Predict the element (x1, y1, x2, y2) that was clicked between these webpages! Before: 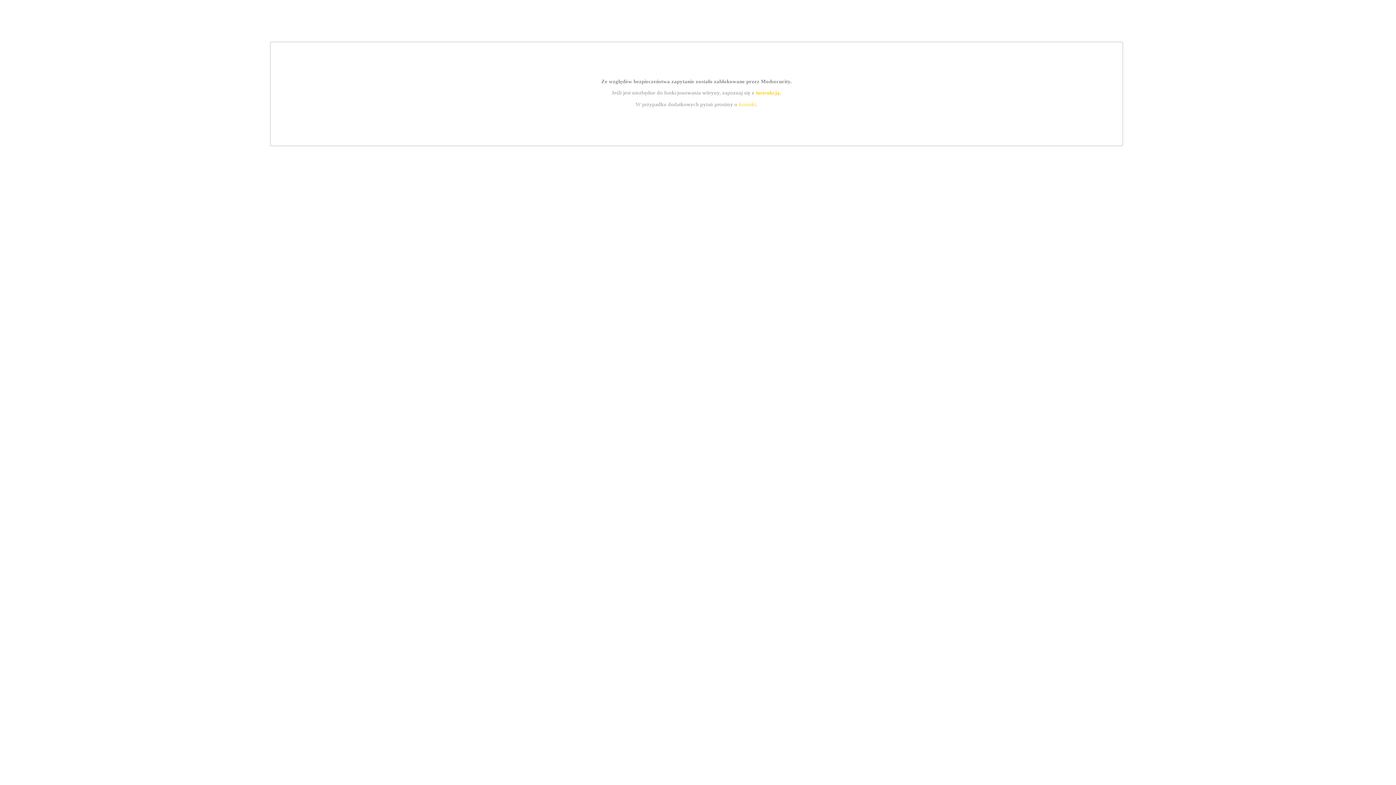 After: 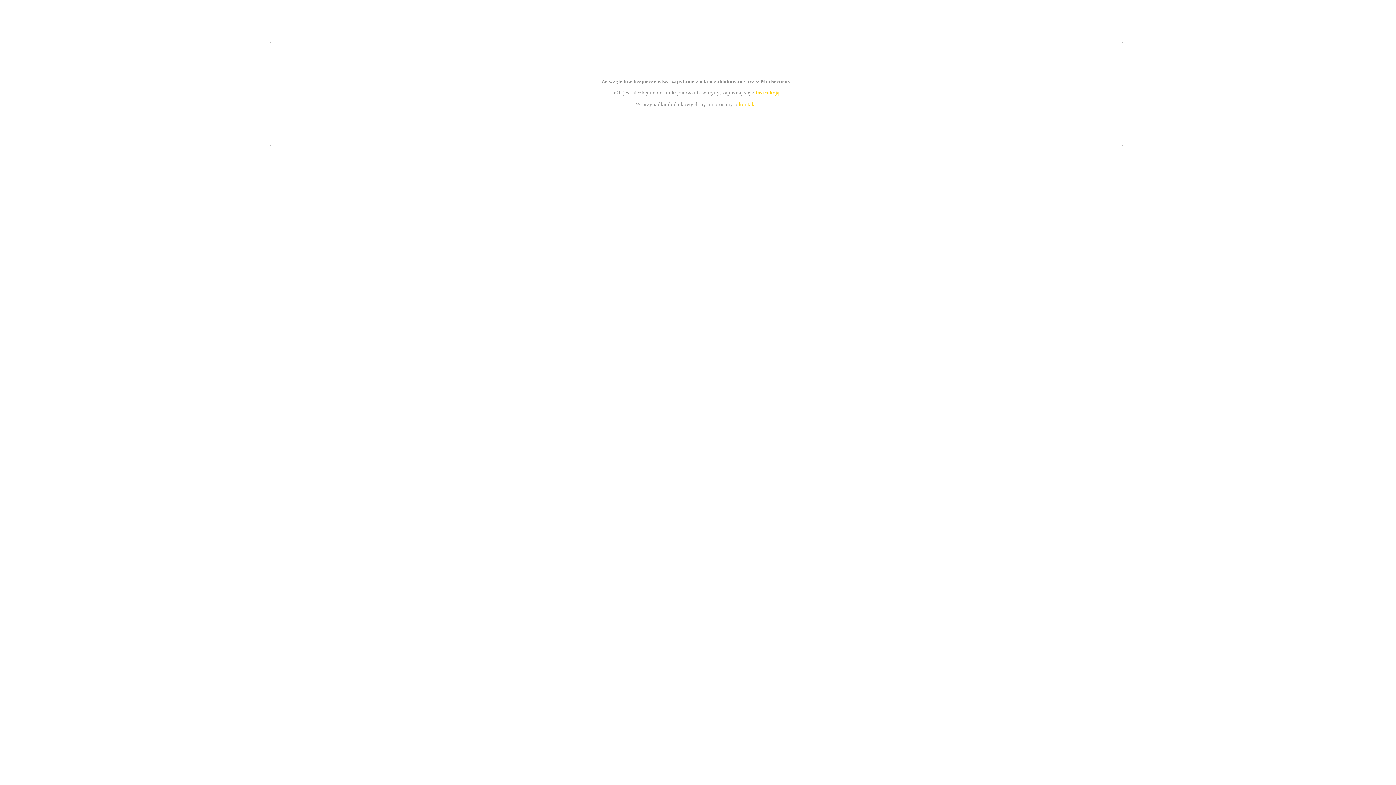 Action: label: instrukcją bbox: (755, 89, 779, 95)